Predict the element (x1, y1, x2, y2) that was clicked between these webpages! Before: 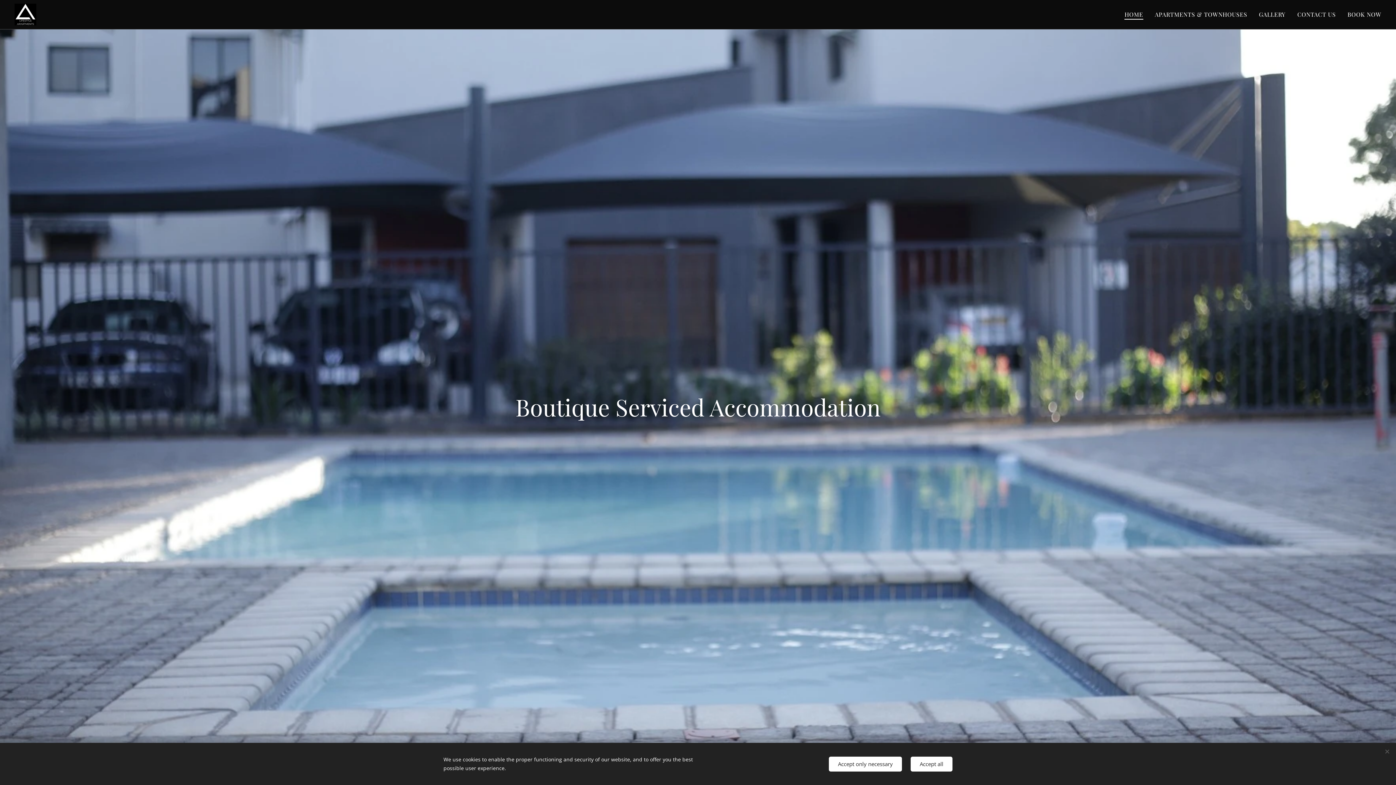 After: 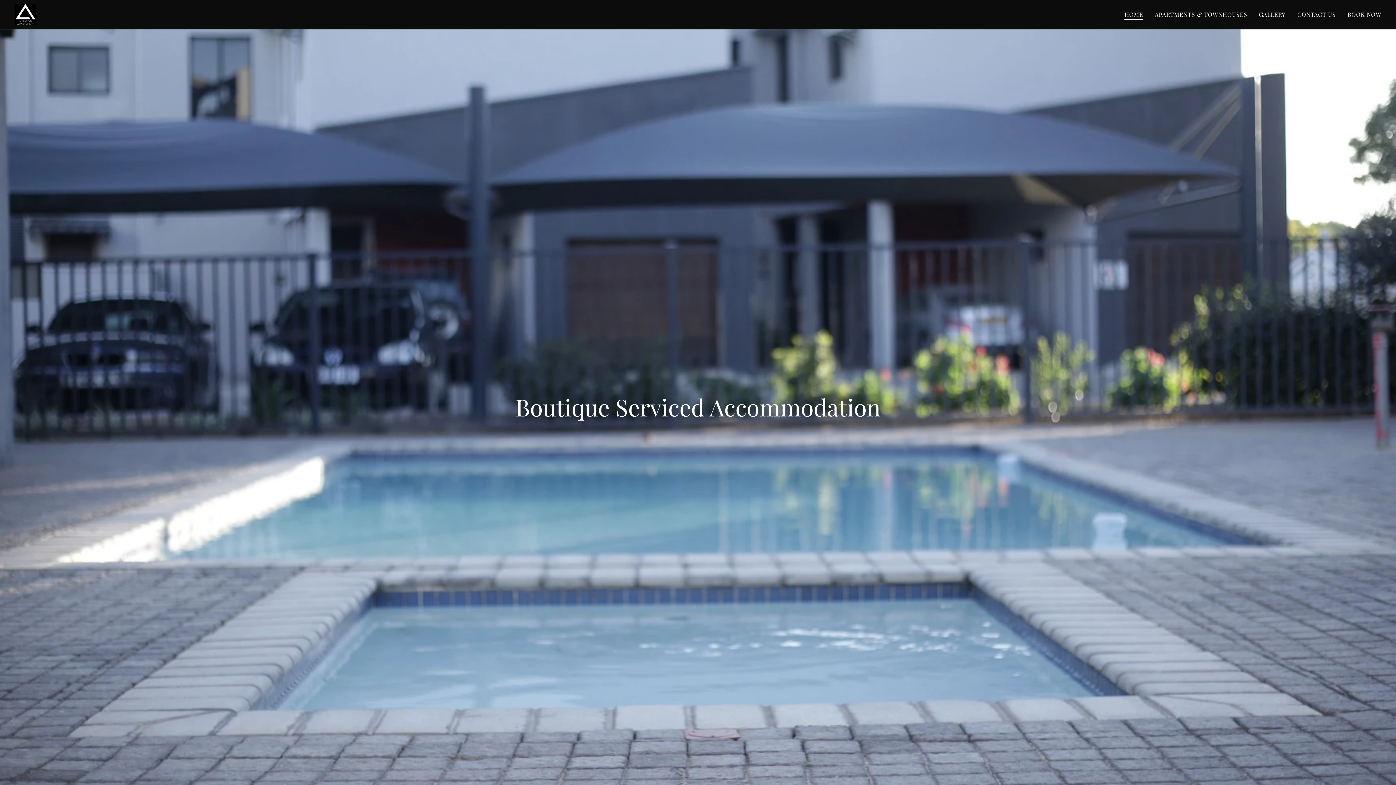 Action: label: Accept all bbox: (910, 756, 952, 771)